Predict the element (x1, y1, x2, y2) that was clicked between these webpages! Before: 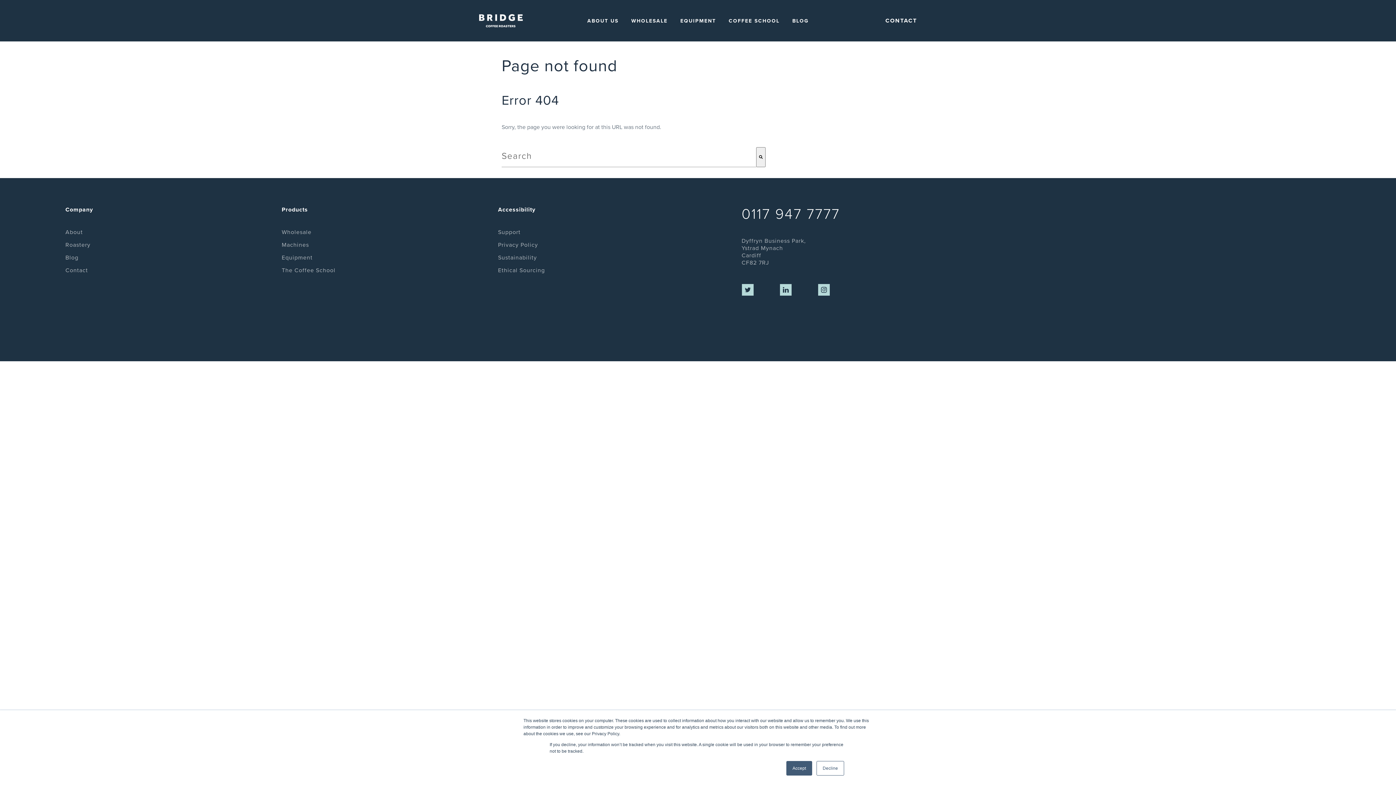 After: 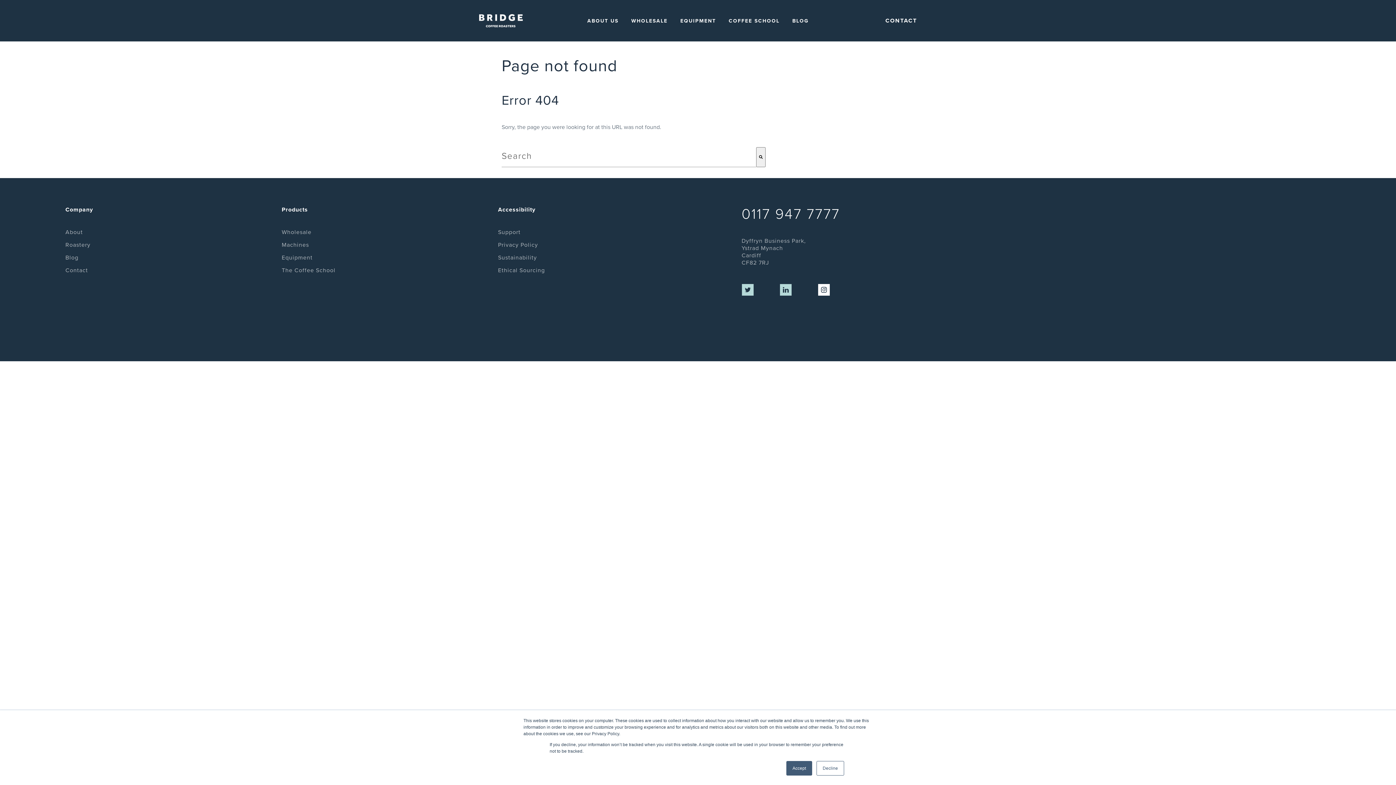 Action: bbox: (818, 281, 850, 298) label: Twitter